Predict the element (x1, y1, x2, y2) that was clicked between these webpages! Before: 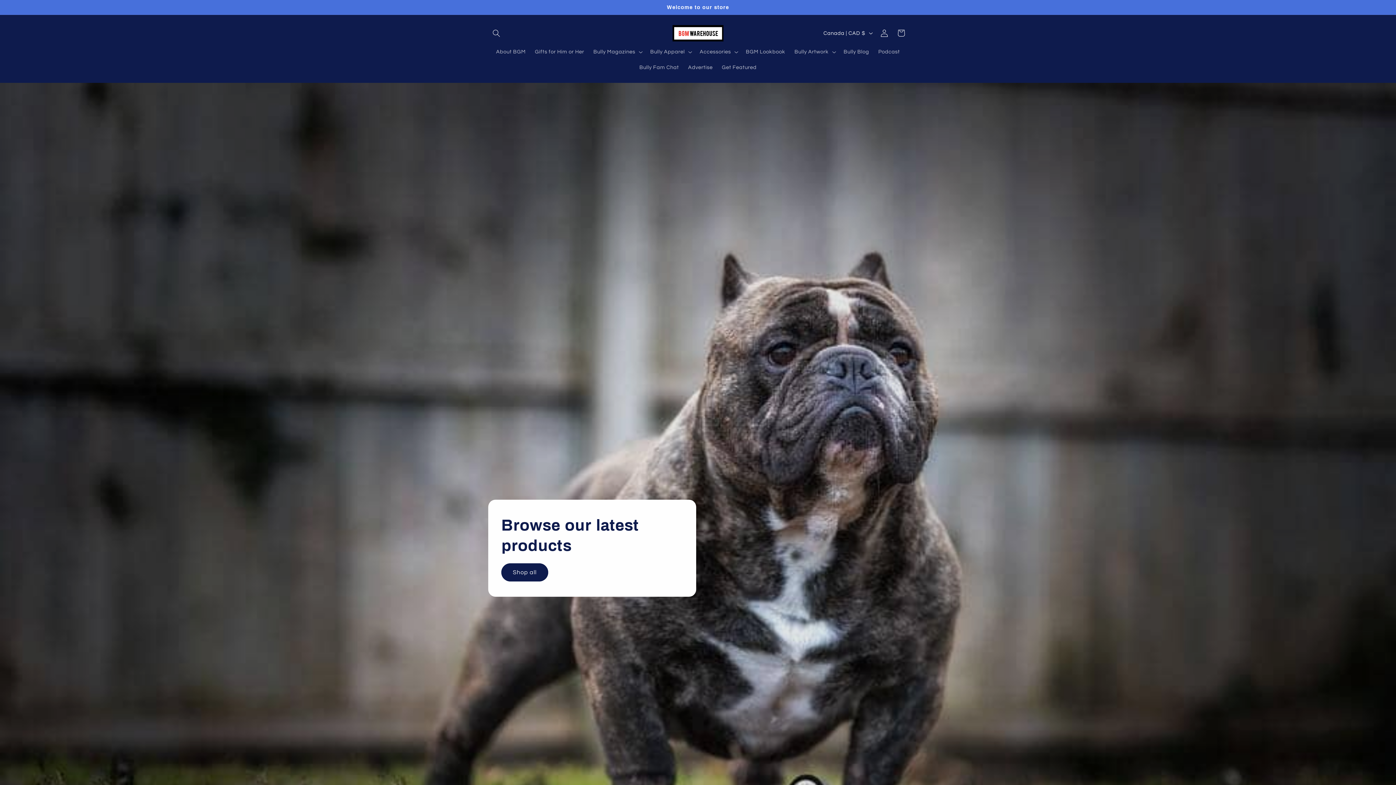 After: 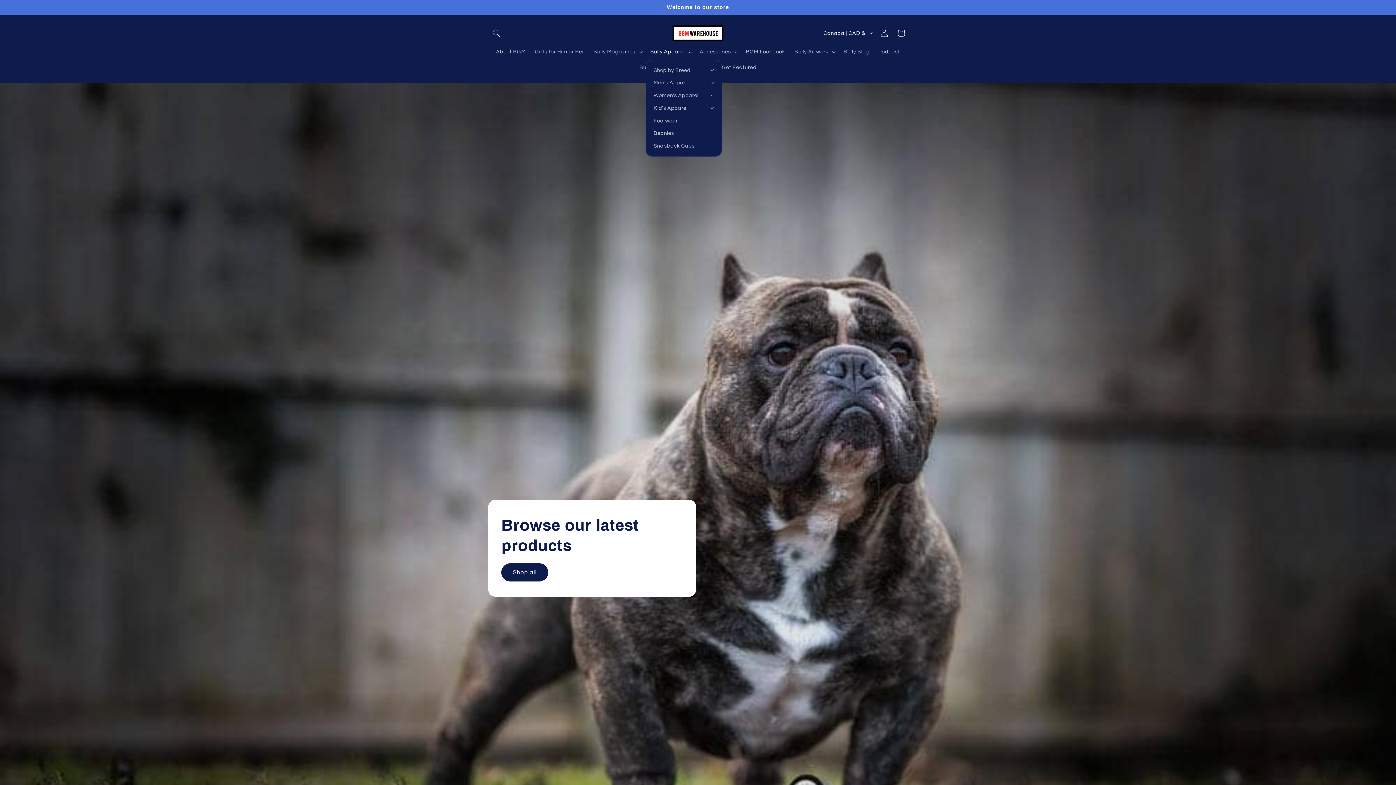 Action: bbox: (645, 44, 695, 59) label: Bully Apparel